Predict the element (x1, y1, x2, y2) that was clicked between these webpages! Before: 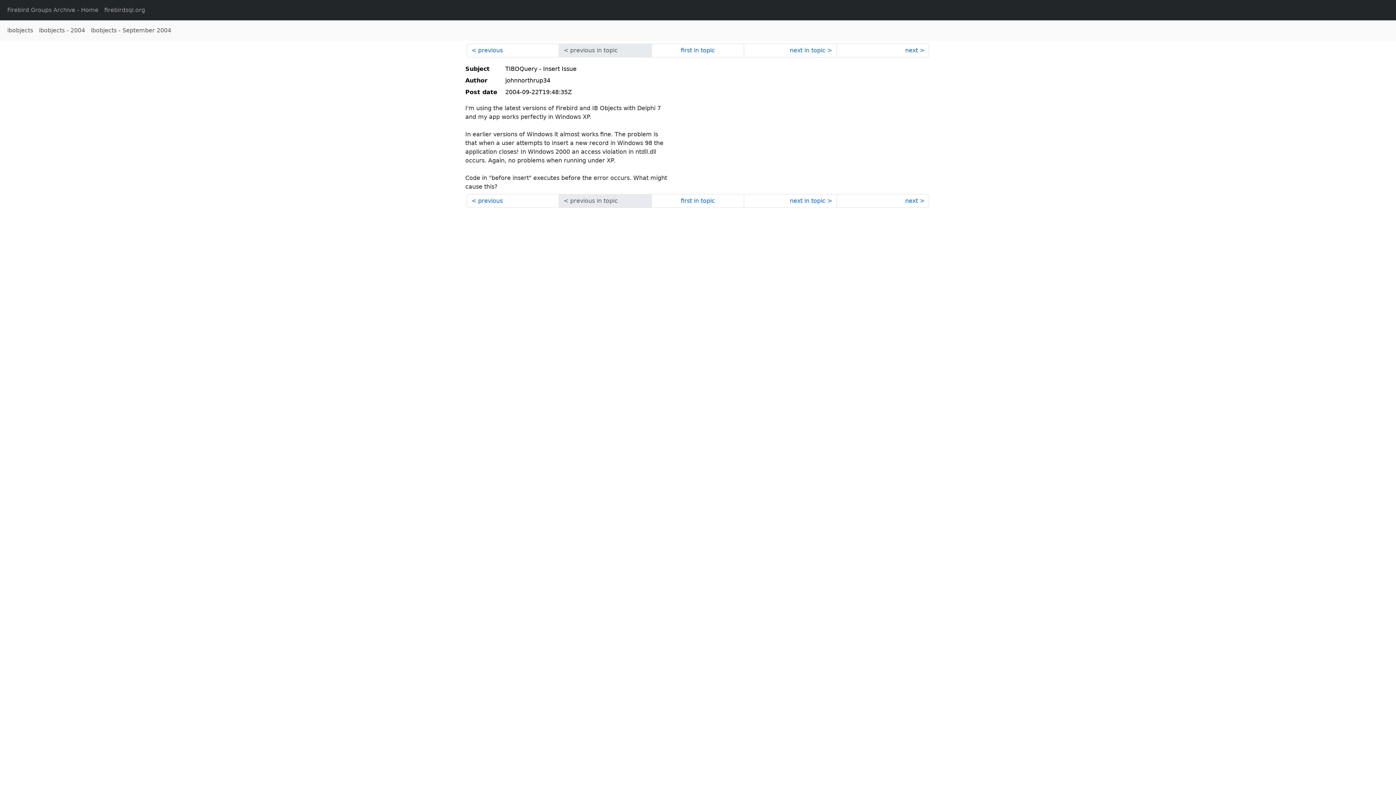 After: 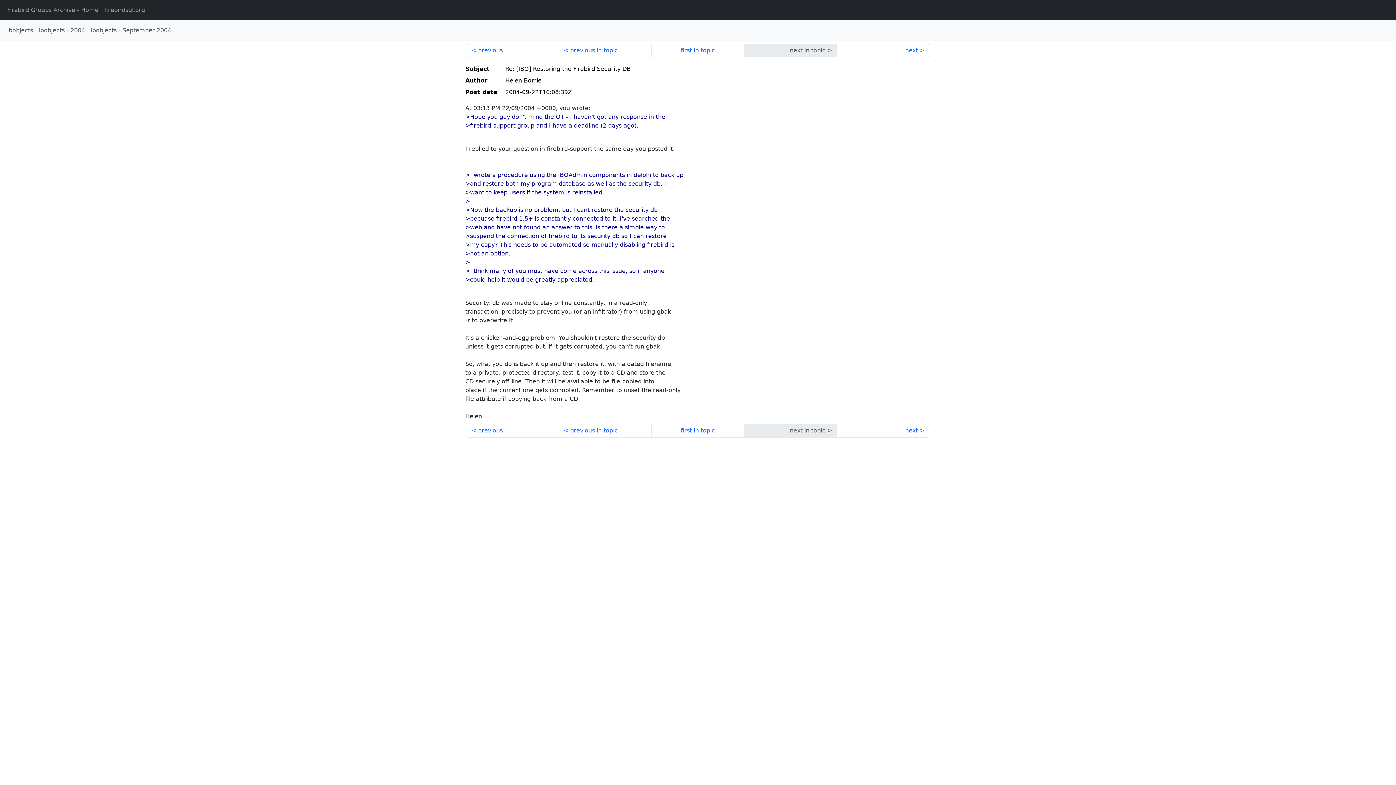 Action: bbox: (466, 194, 559, 208) label: previous